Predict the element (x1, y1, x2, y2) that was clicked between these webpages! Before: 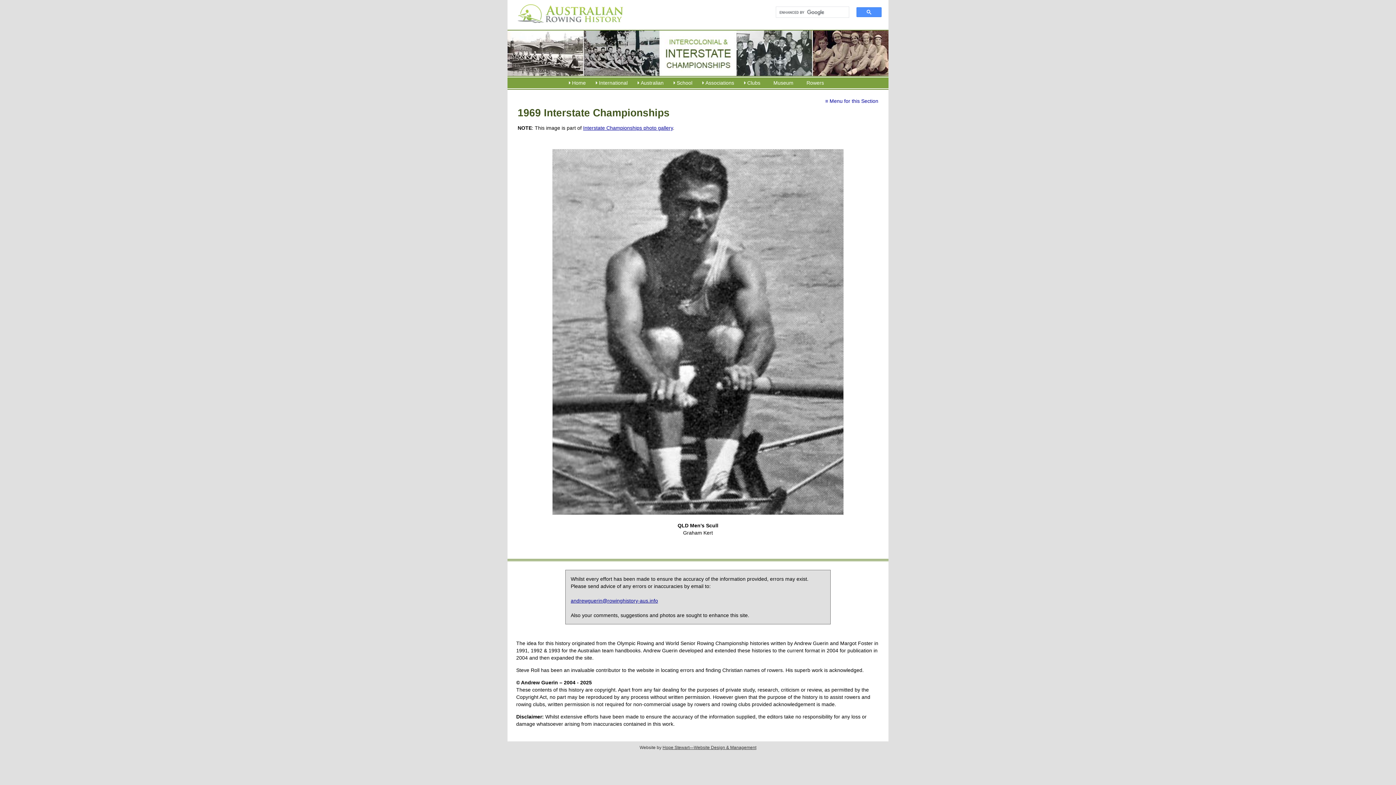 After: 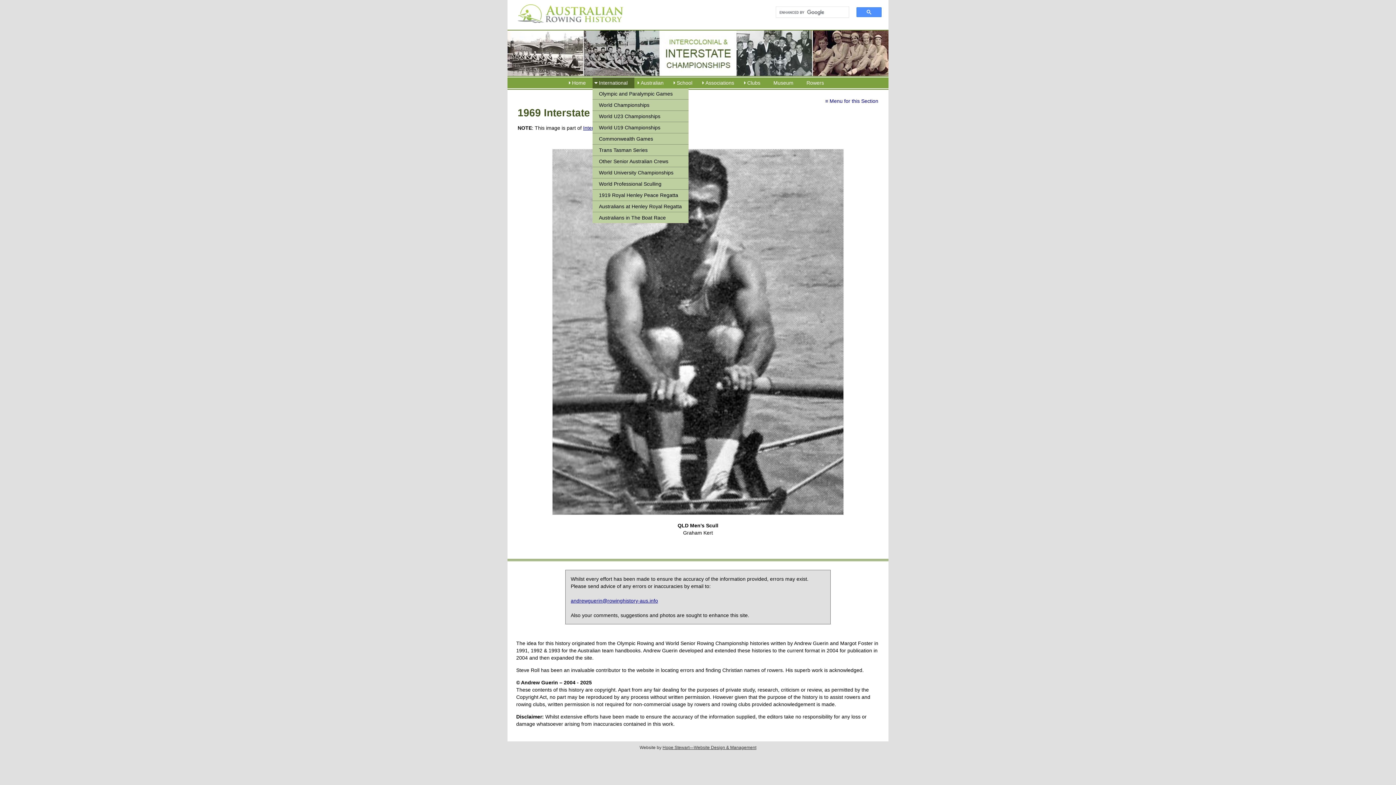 Action: label: International bbox: (592, 77, 634, 88)